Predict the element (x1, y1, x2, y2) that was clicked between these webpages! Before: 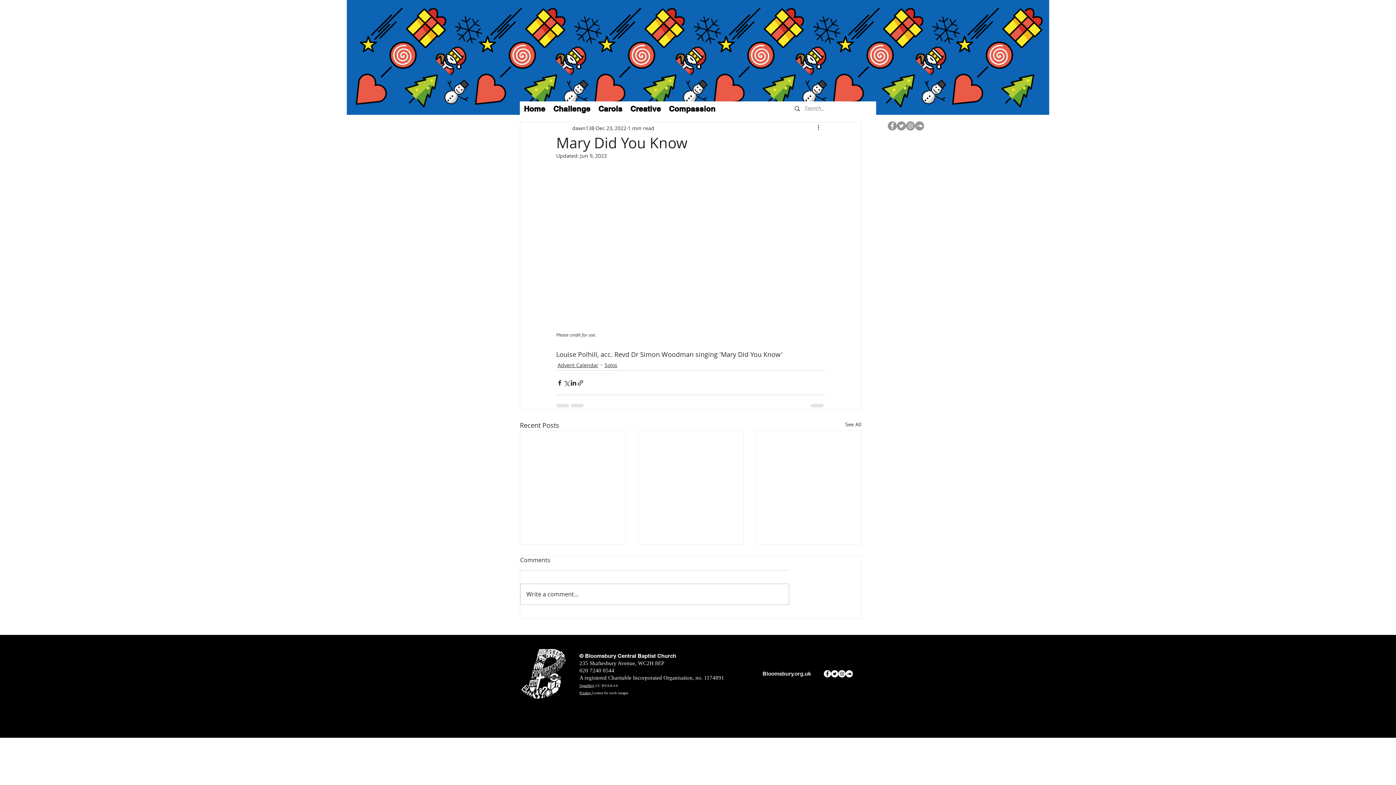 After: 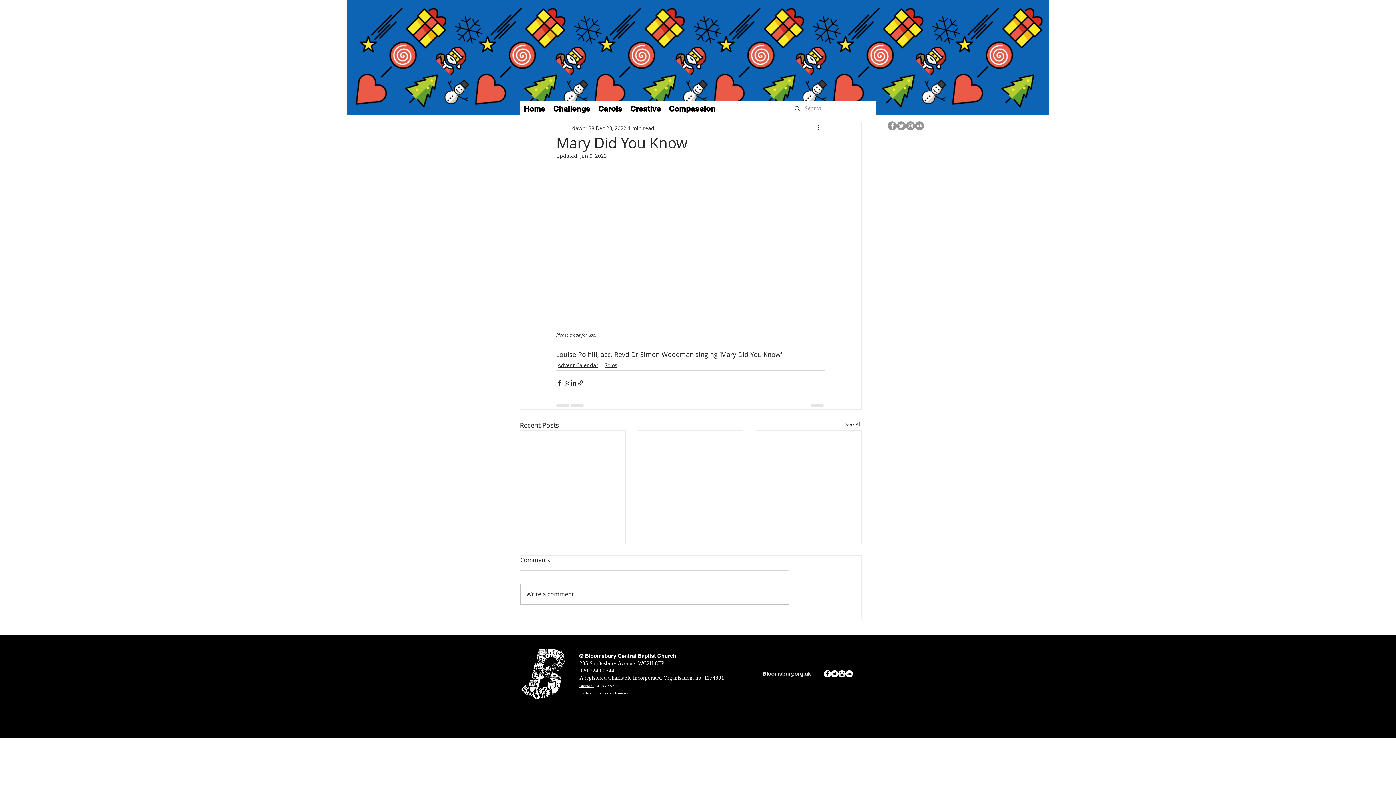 Action: label: Twitter bbox: (897, 121, 906, 130)